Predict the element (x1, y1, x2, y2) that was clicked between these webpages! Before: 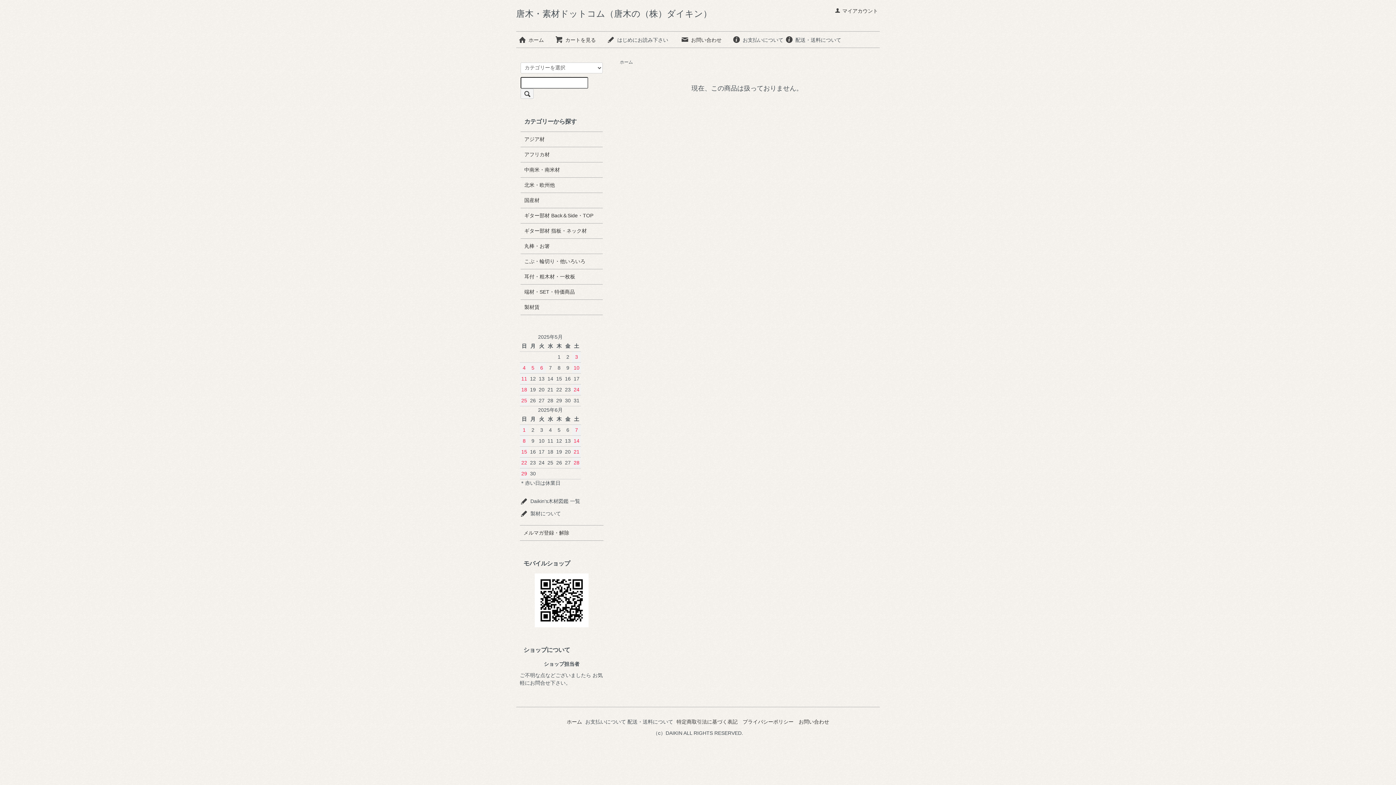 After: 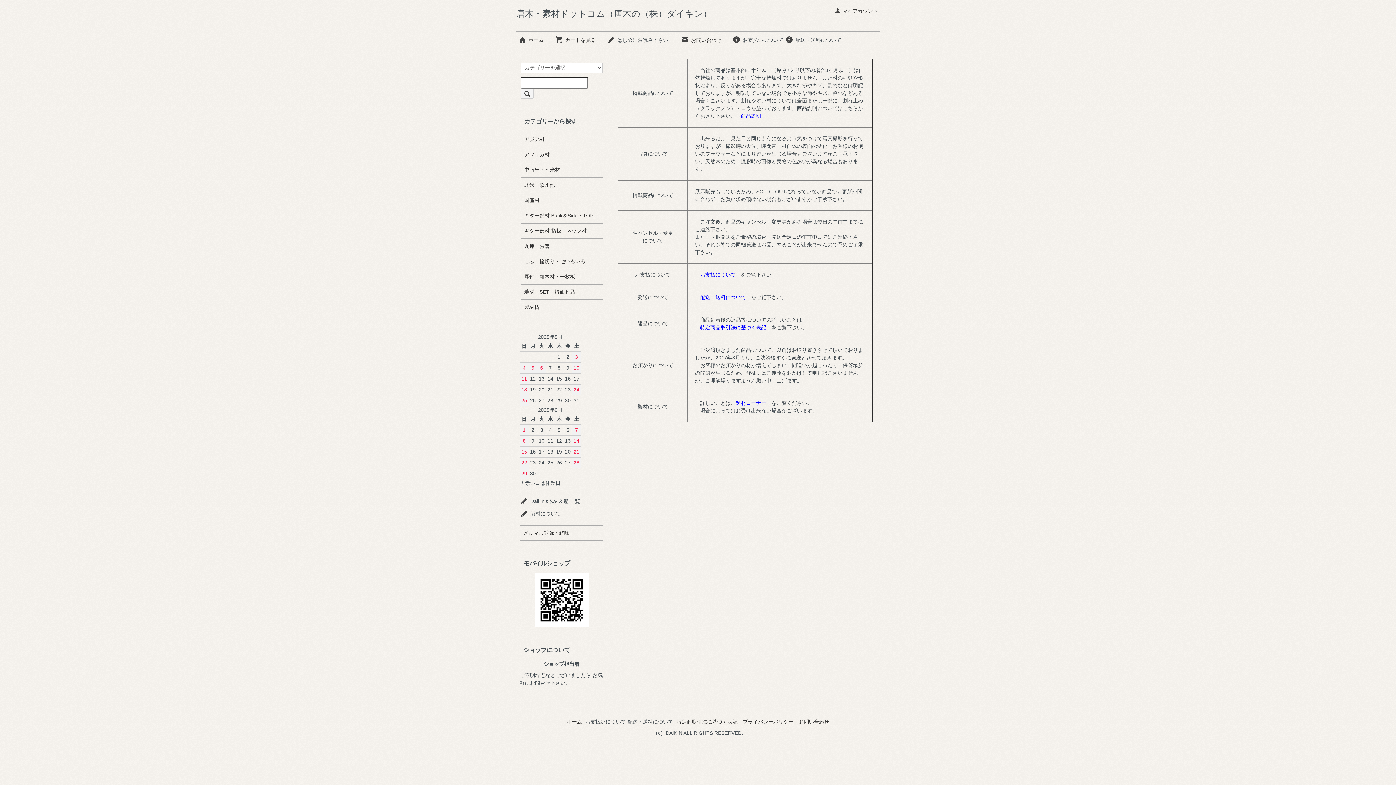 Action: bbox: (606, 36, 668, 42) label: はじめにお読み下さい